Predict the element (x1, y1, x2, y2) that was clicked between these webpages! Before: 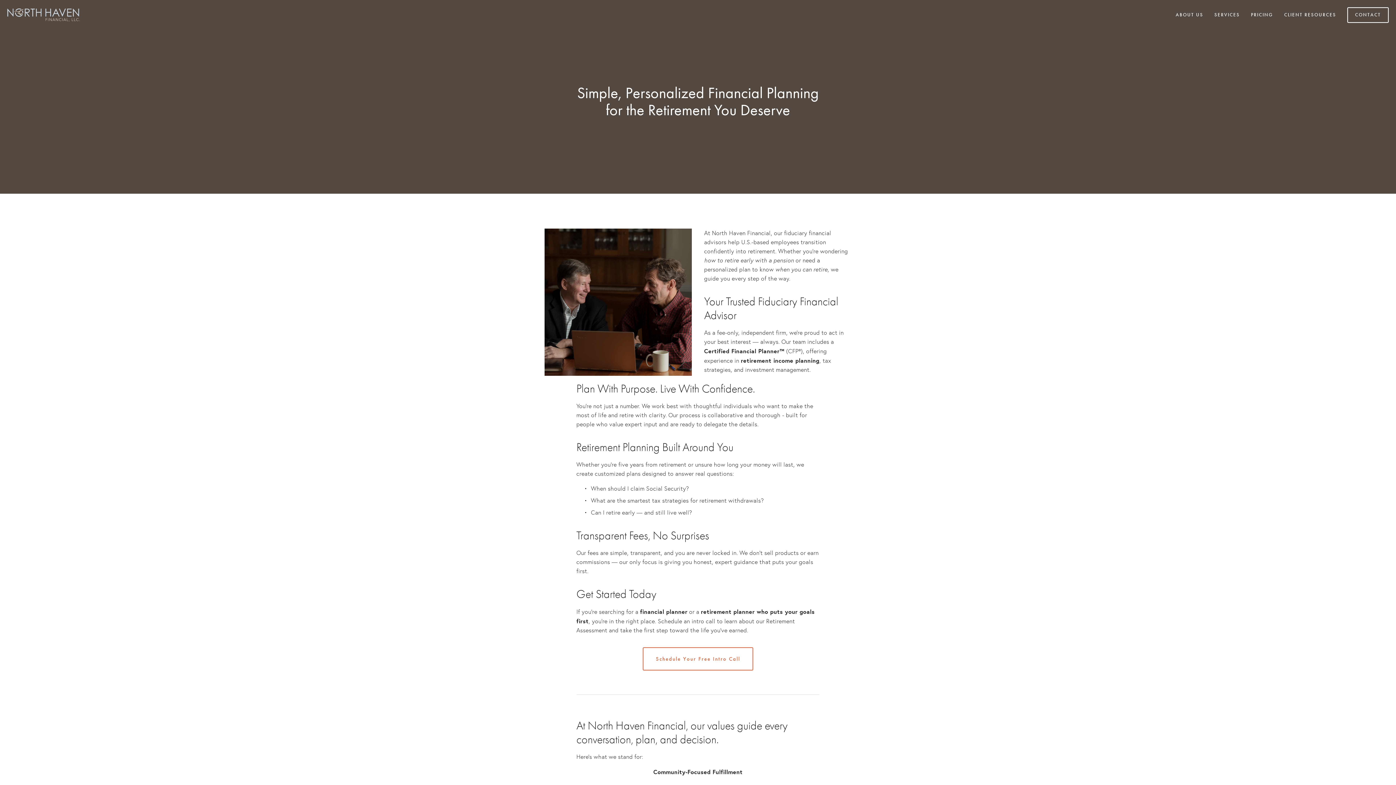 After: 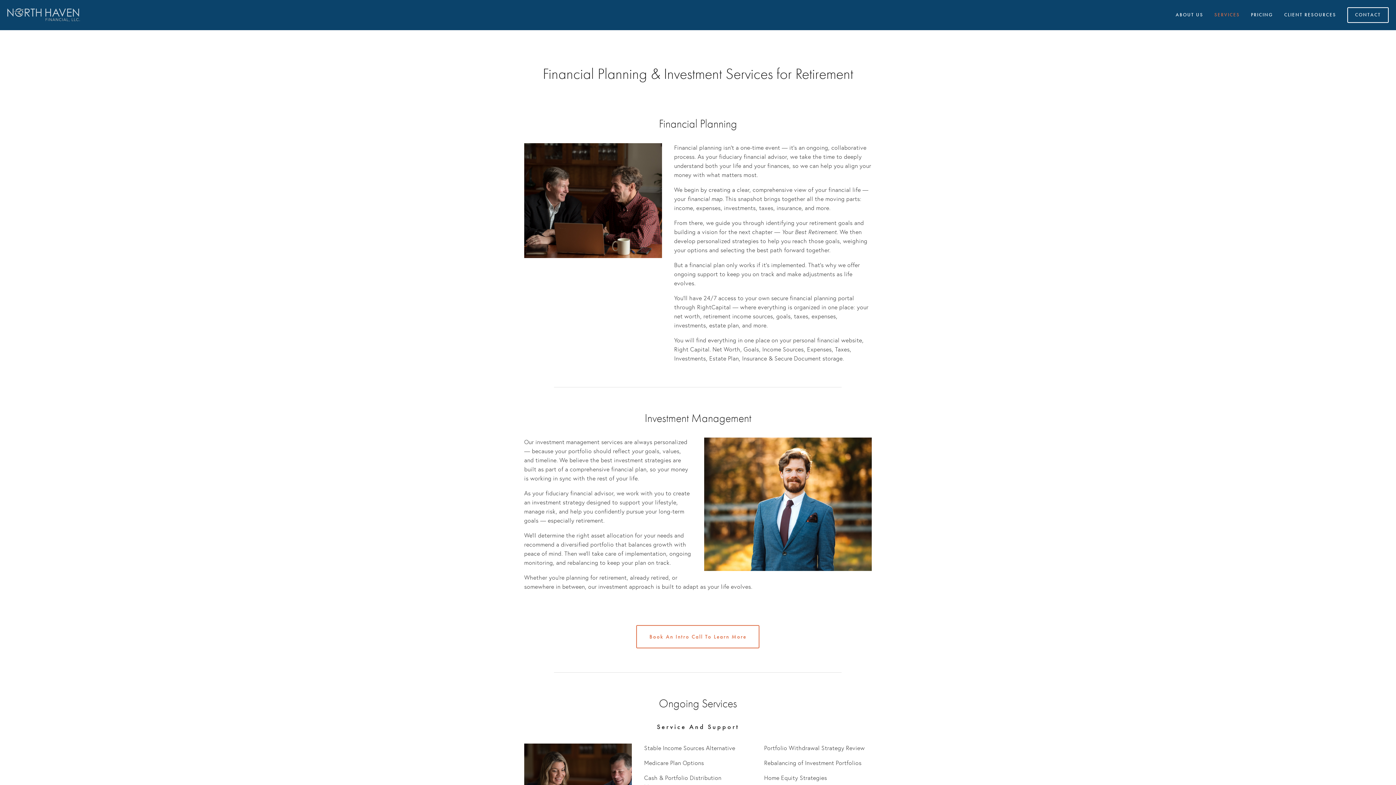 Action: bbox: (1210, 9, 1244, 21) label: SERVICES